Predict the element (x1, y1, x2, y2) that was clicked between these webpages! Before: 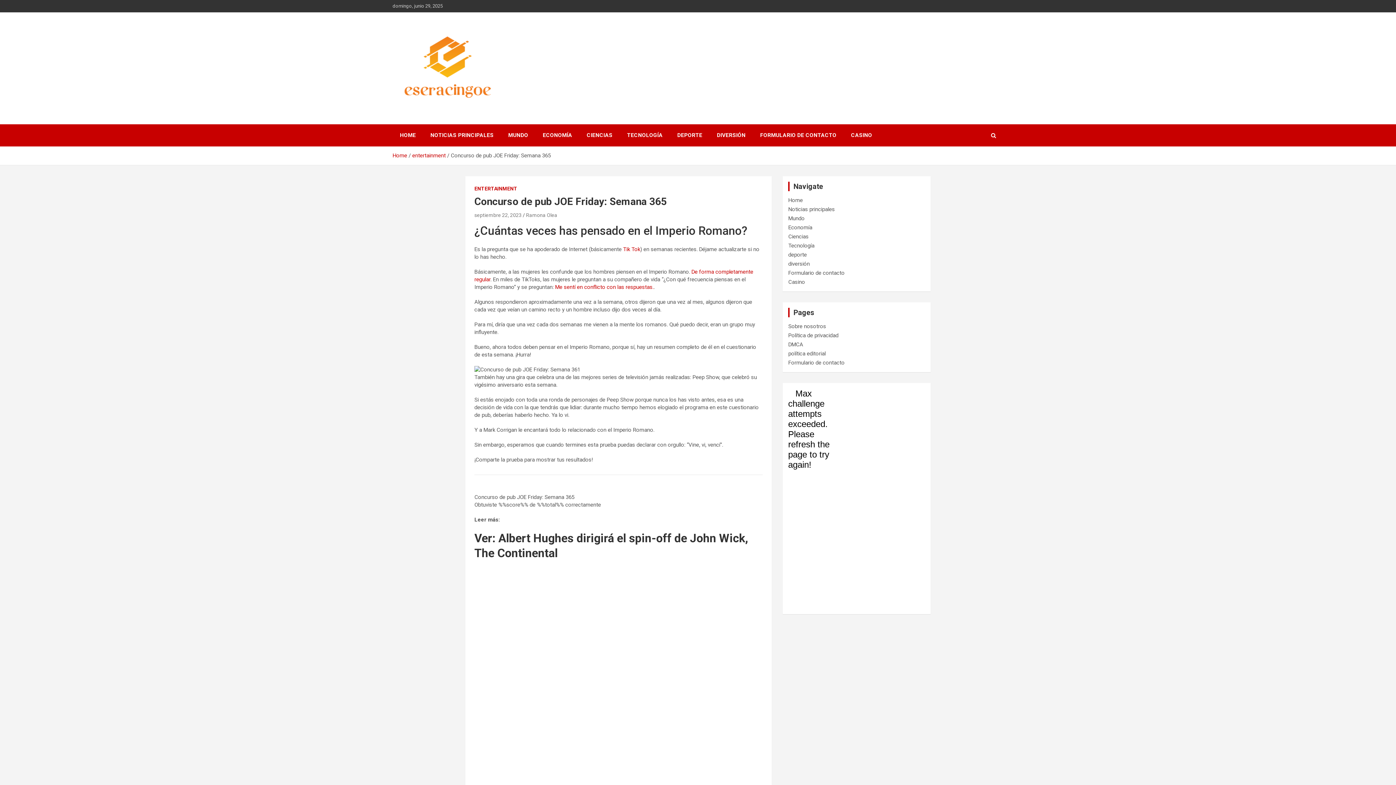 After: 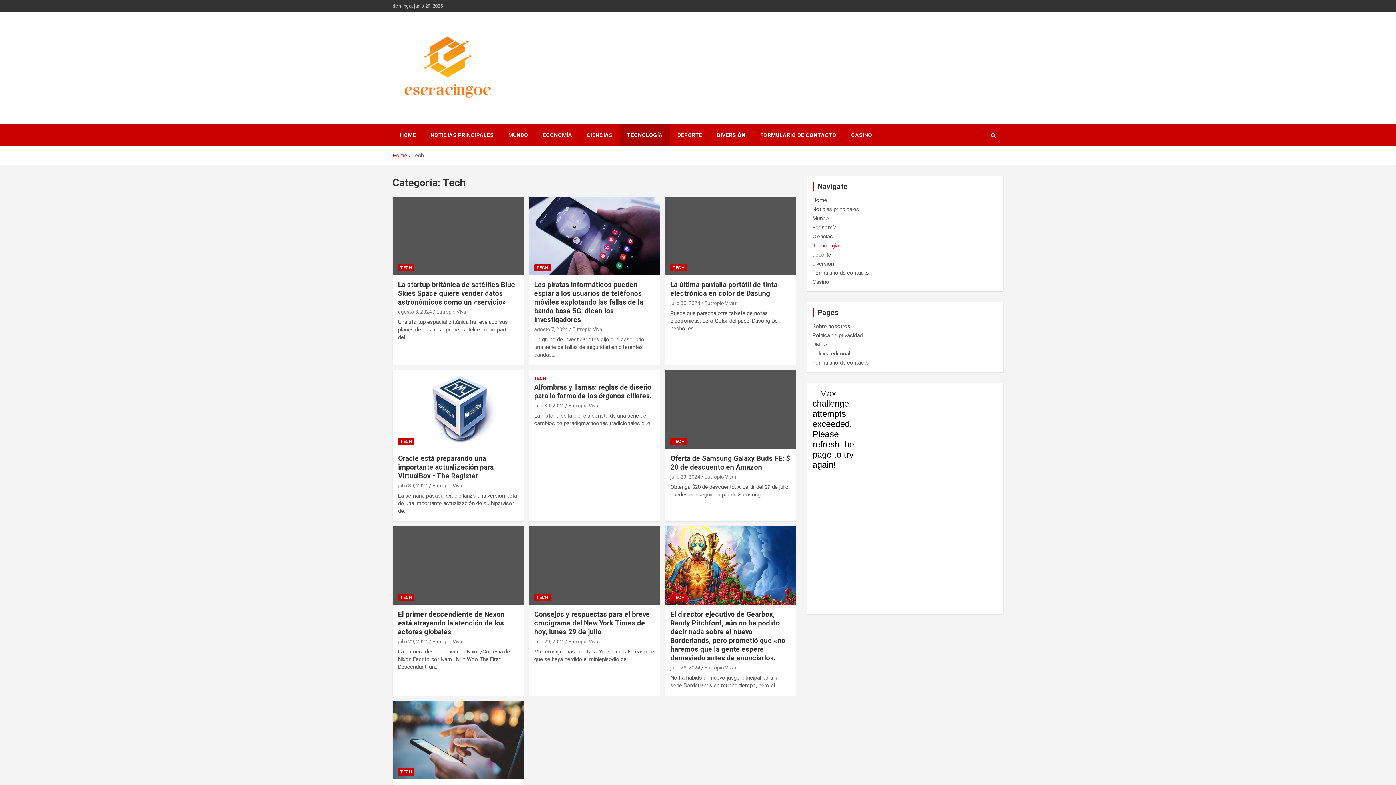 Action: label: TECNOLOGÍA bbox: (620, 124, 670, 146)